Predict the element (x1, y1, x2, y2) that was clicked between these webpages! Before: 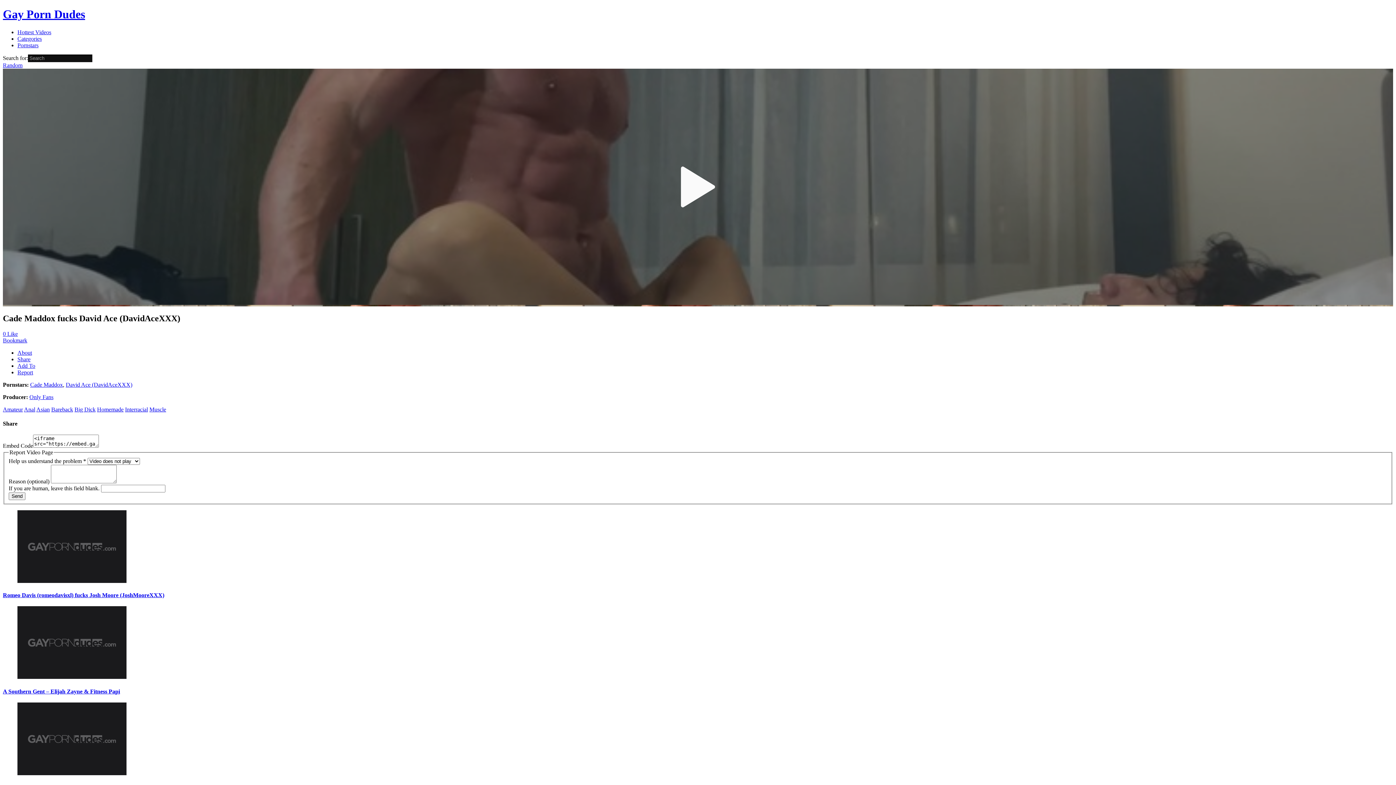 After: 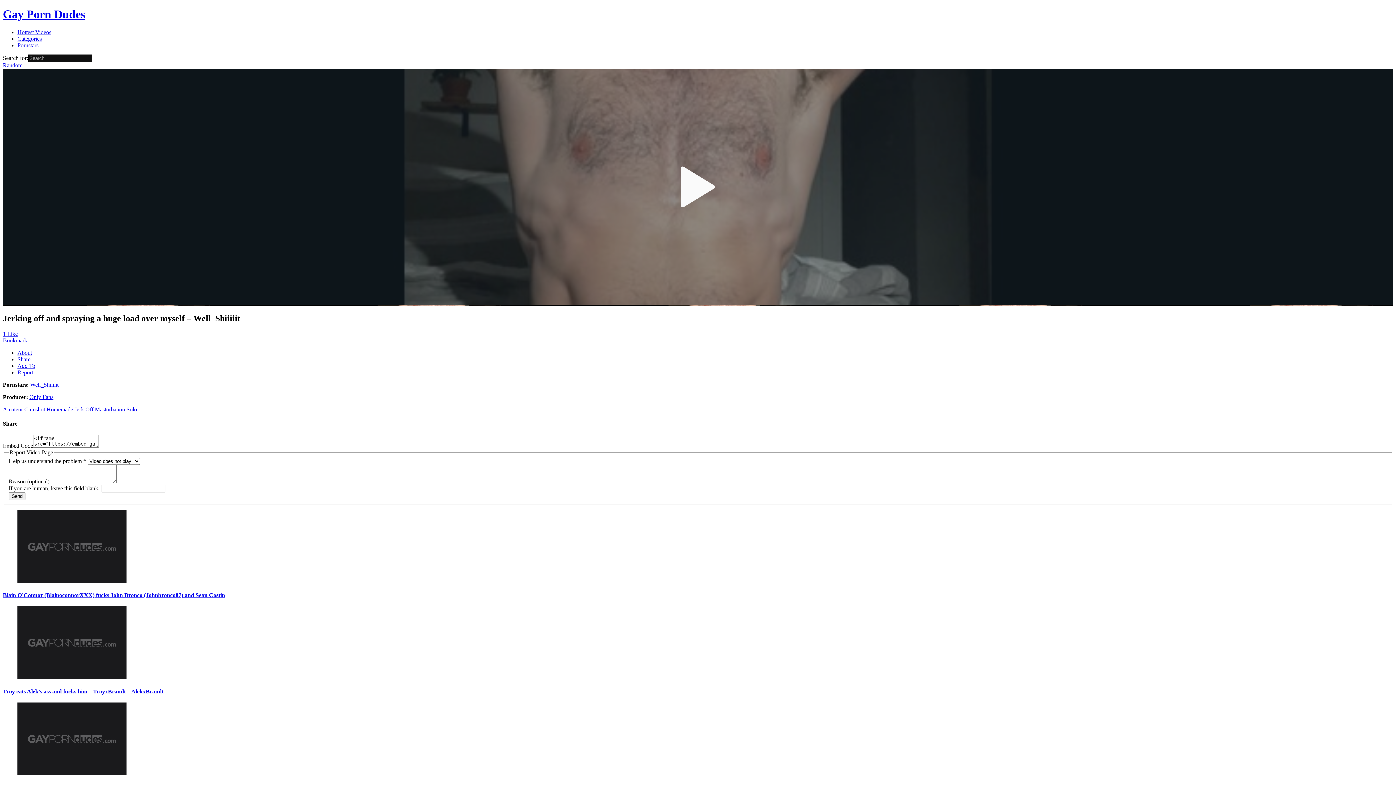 Action: label: Jerking off and spraying a huge load over myself – Well_Shiiiiit bbox: (2, 702, 1393, 791)